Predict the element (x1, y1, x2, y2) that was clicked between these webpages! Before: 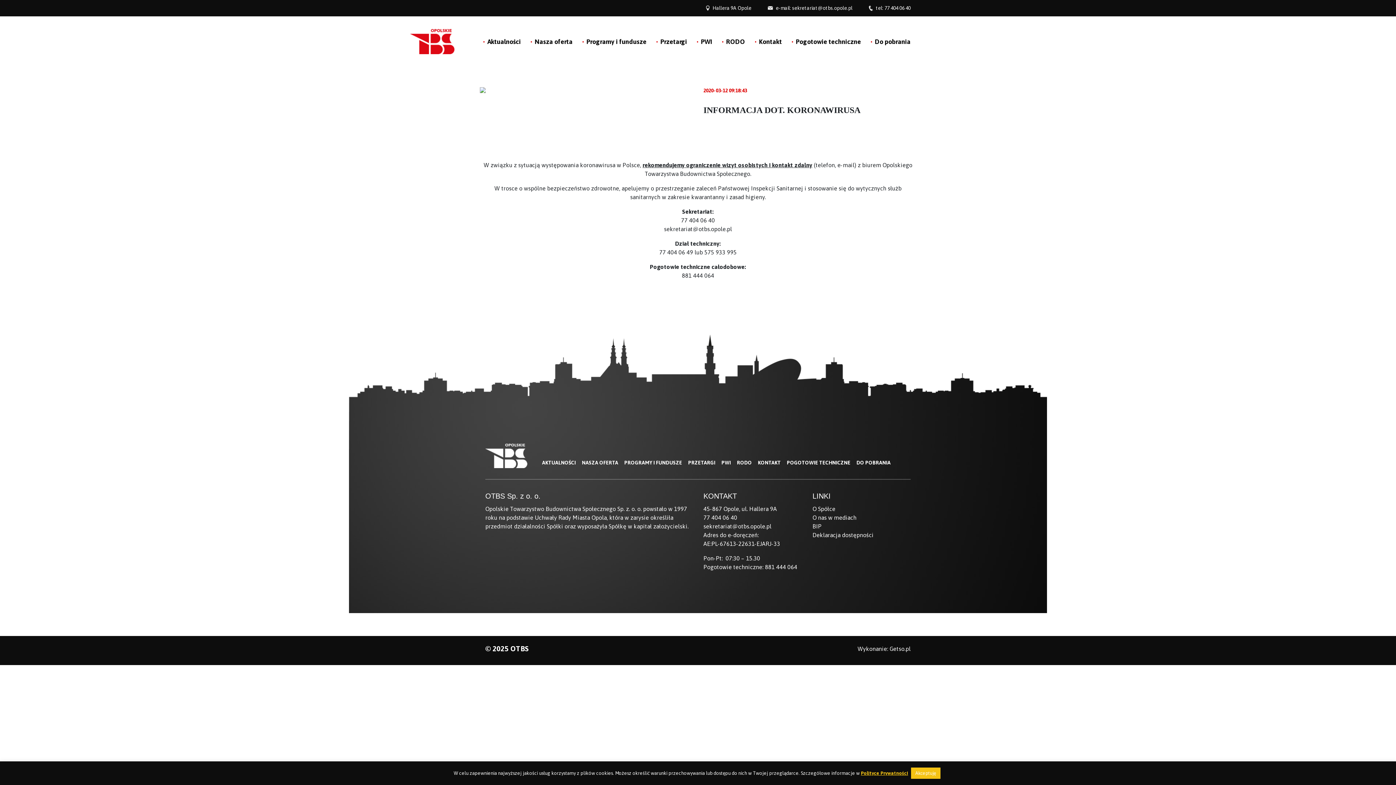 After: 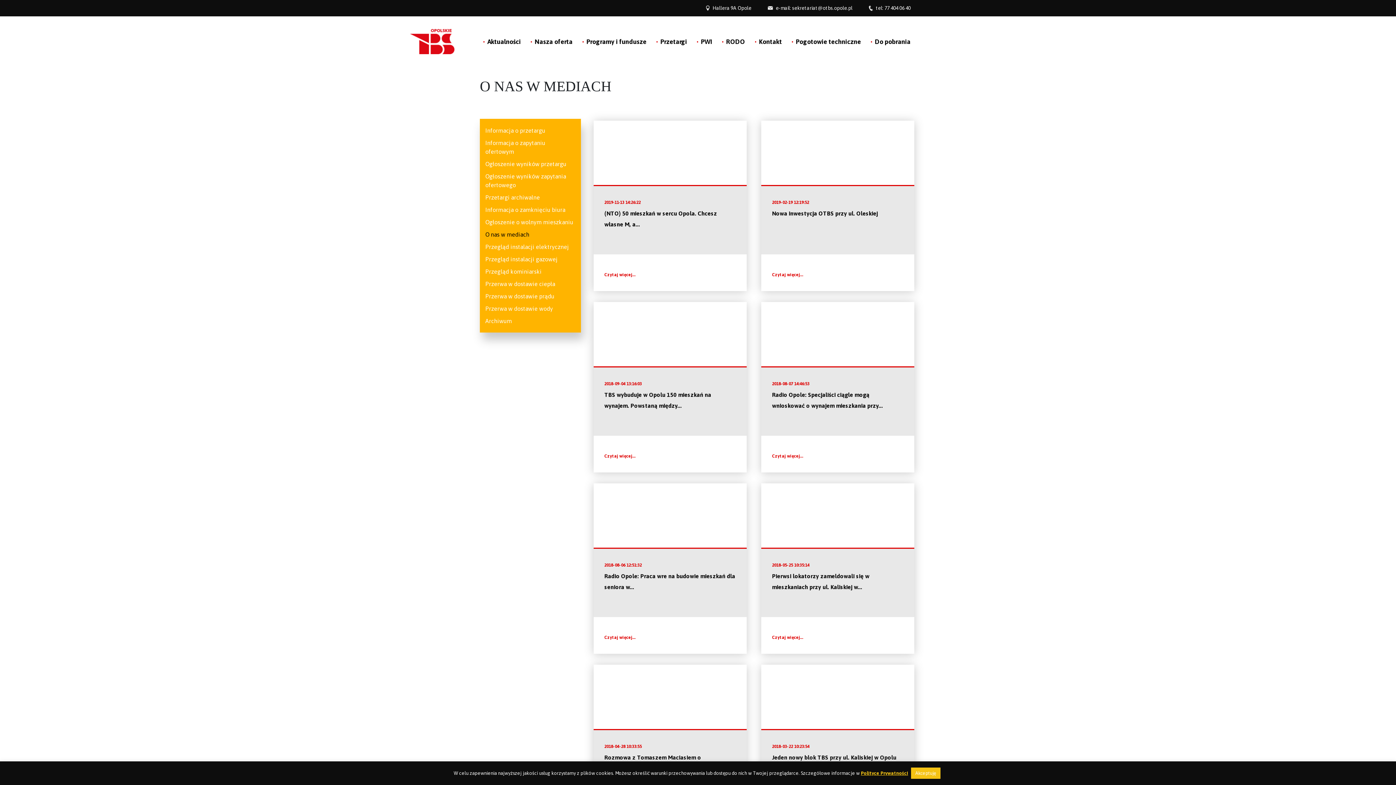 Action: label: O nas w mediach bbox: (812, 514, 856, 521)